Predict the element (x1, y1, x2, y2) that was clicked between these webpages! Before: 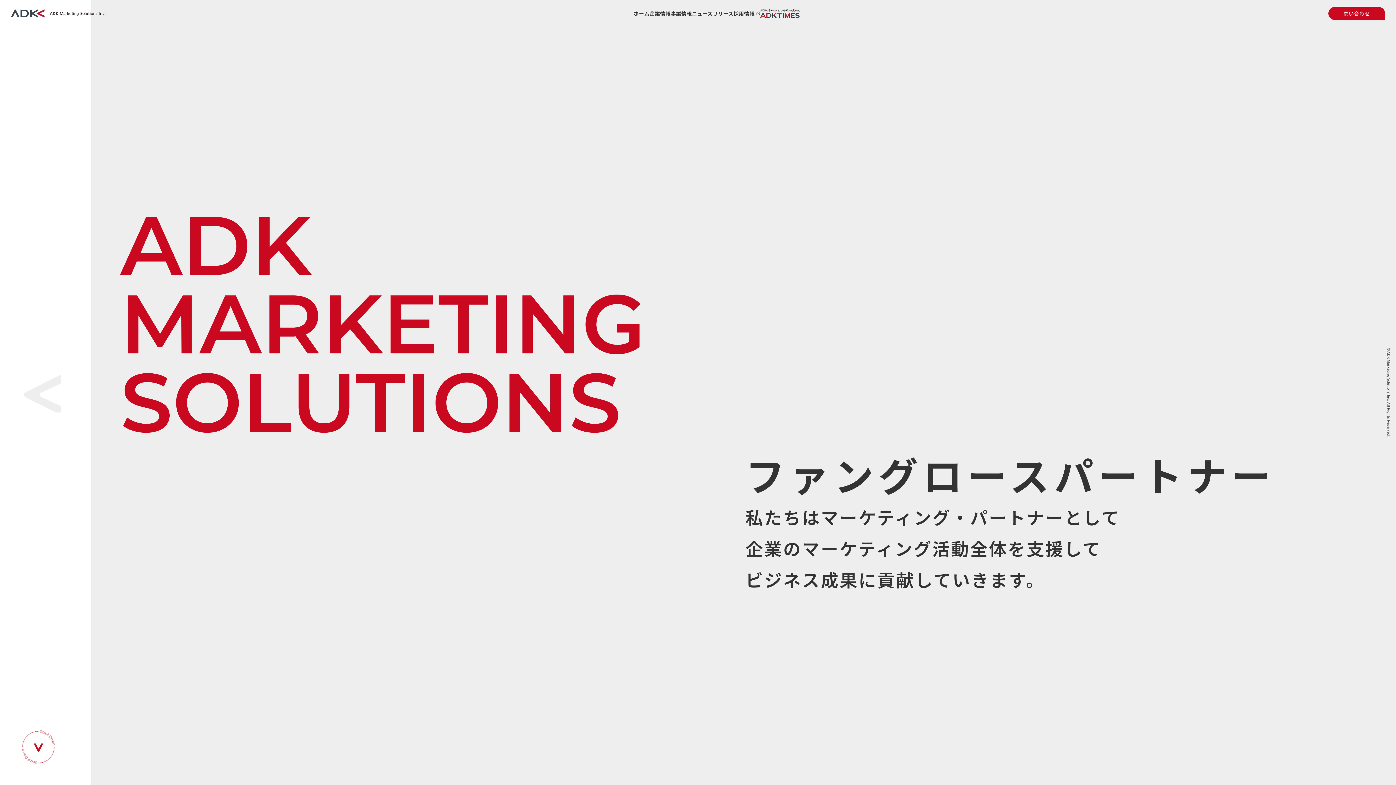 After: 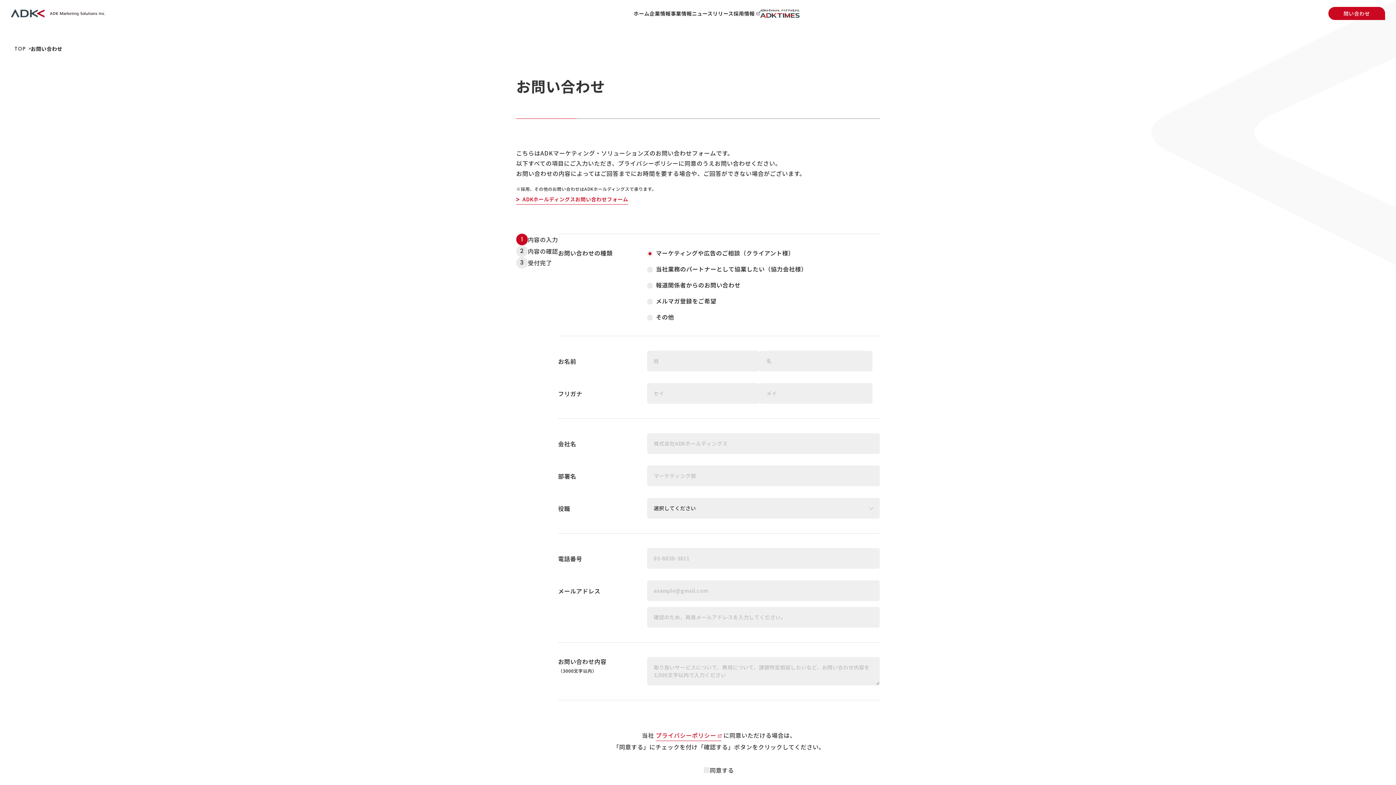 Action: bbox: (1328, 6, 1385, 20) label: 問い合わせ
問い合わせ